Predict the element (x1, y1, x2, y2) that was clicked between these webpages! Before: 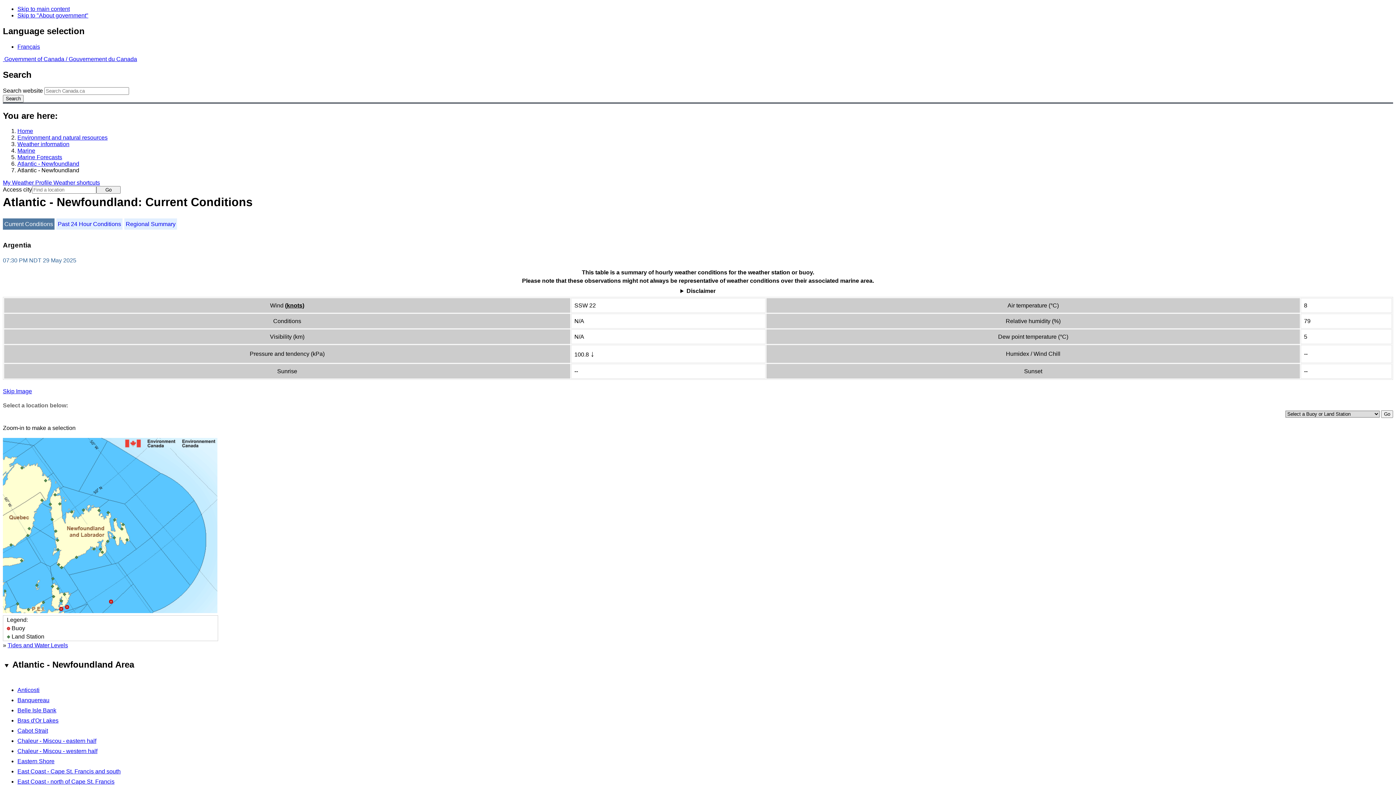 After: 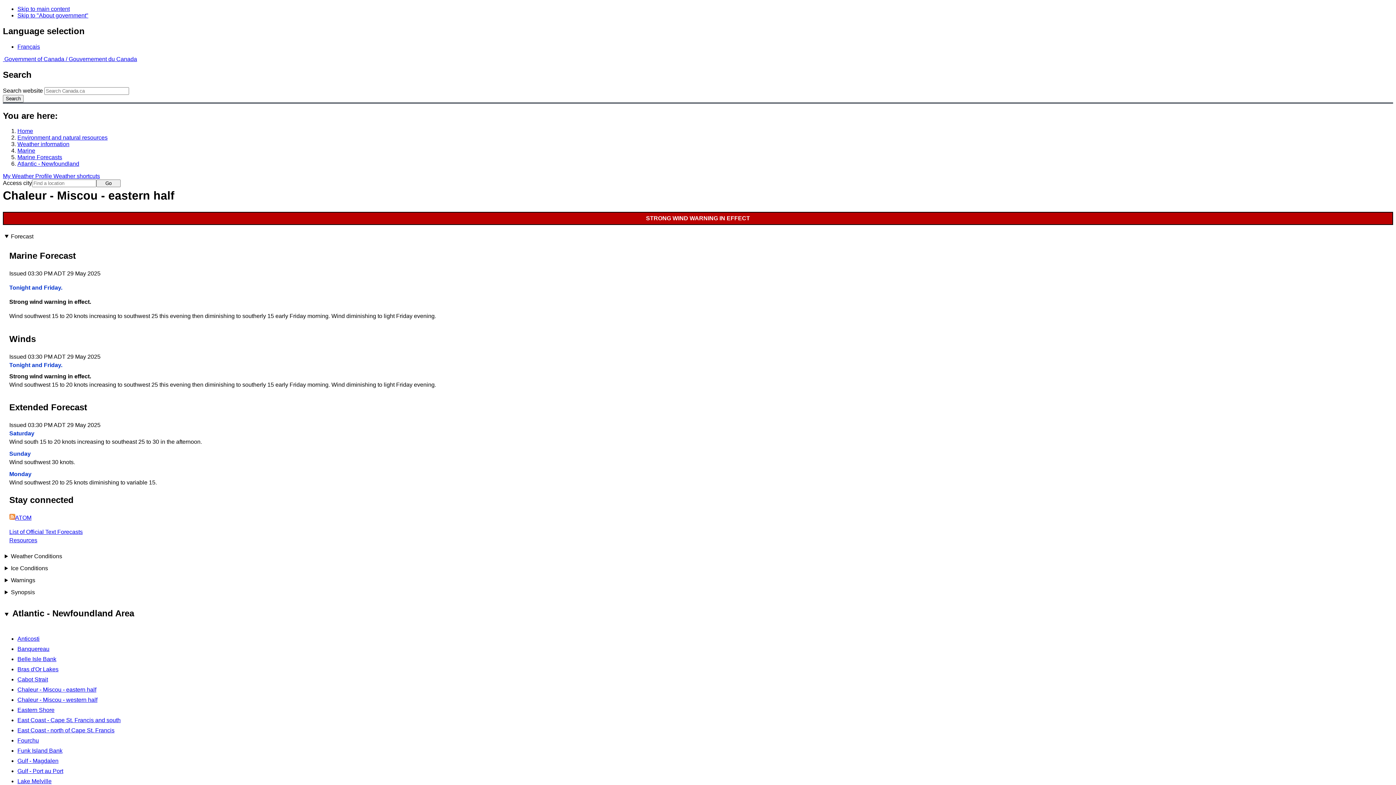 Action: label: Chaleur - Miscou - eastern half bbox: (17, 738, 96, 744)